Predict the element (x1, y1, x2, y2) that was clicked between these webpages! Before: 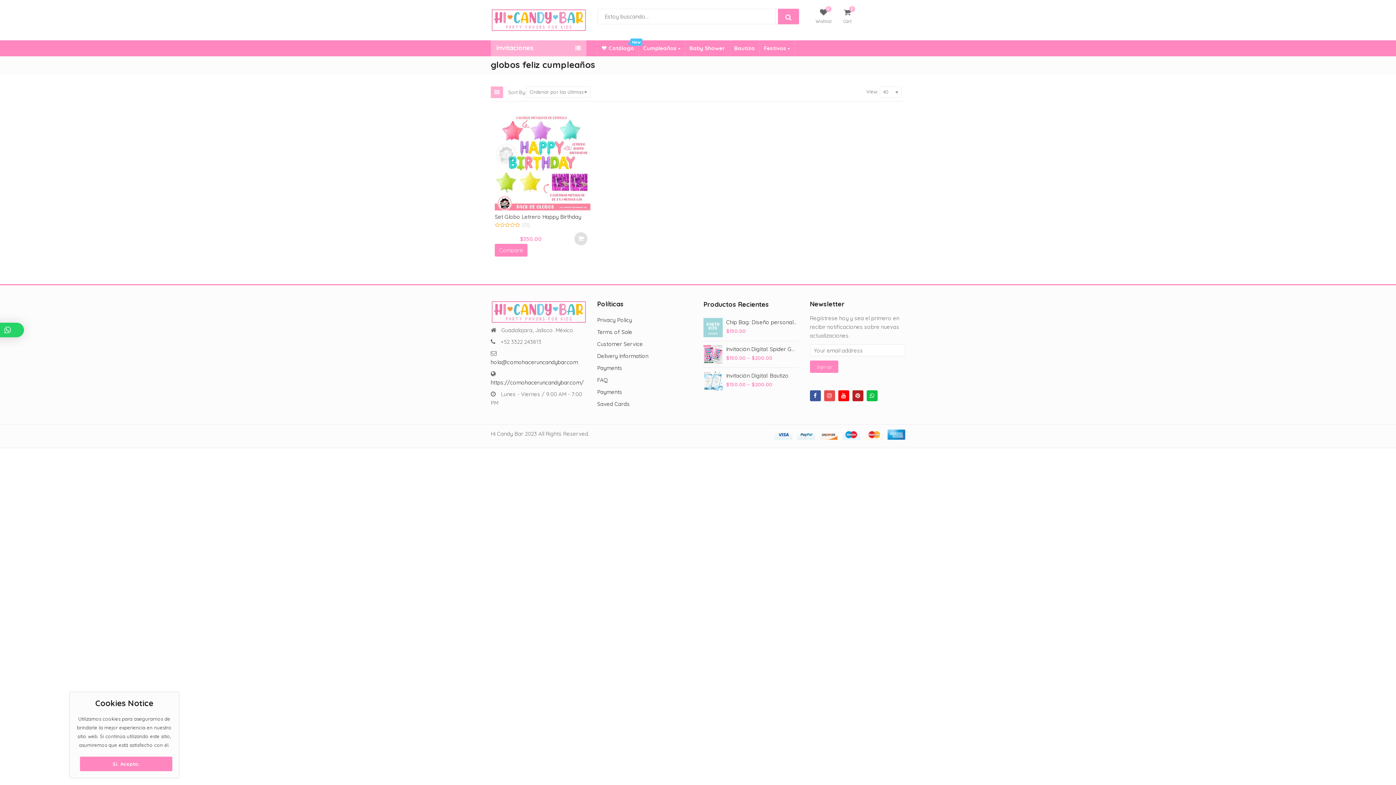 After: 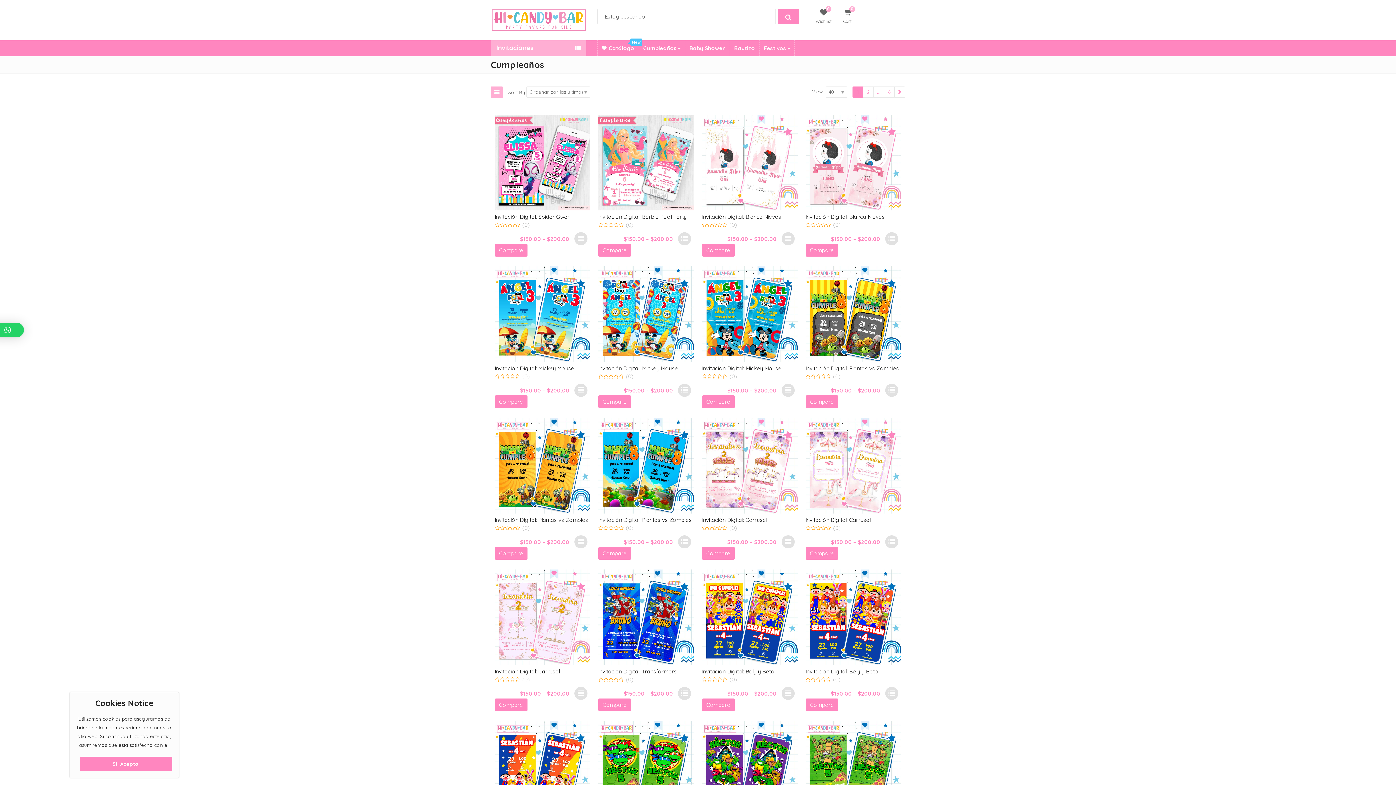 Action: bbox: (639, 40, 684, 56) label: Cumpleaños 